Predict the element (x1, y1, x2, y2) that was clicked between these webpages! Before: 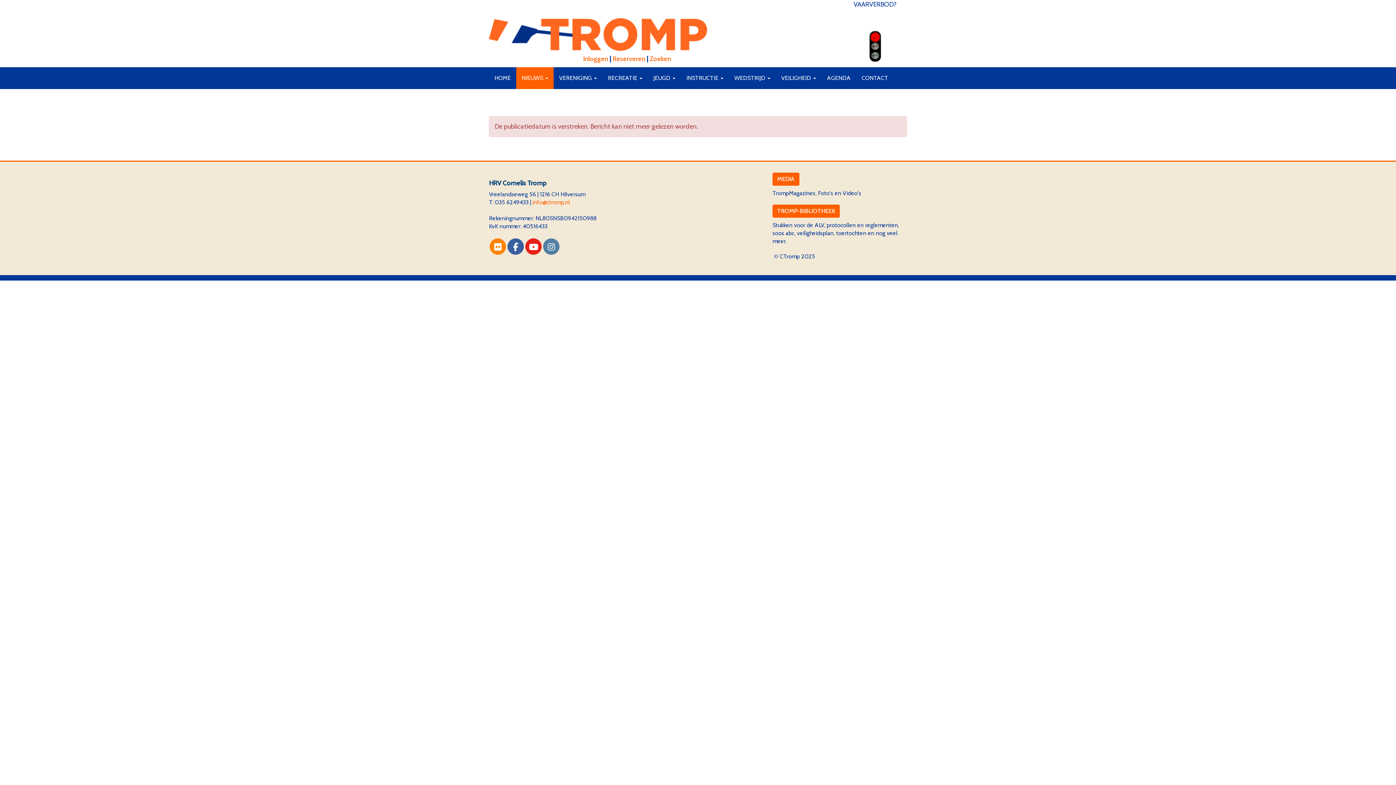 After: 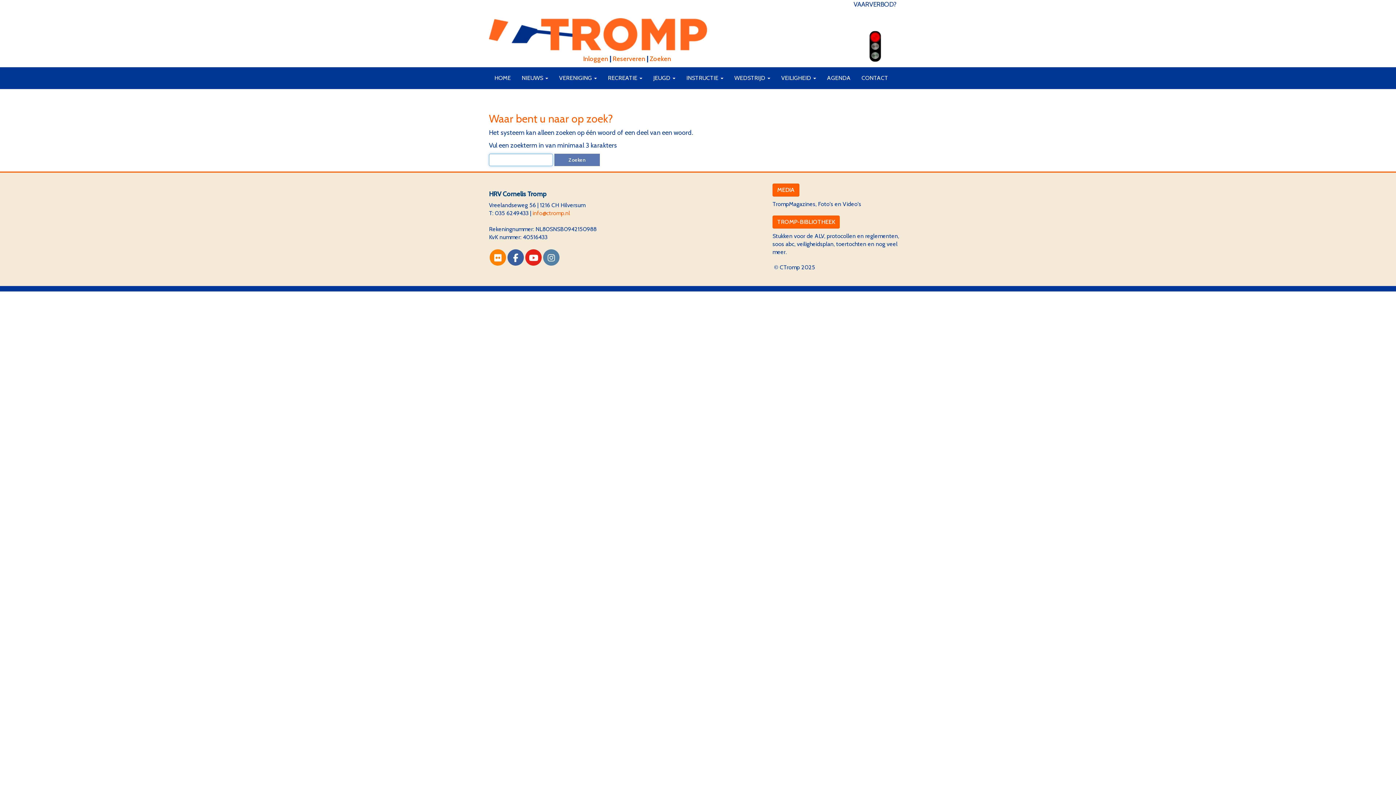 Action: bbox: (649, 54, 671, 62) label: Zoeken